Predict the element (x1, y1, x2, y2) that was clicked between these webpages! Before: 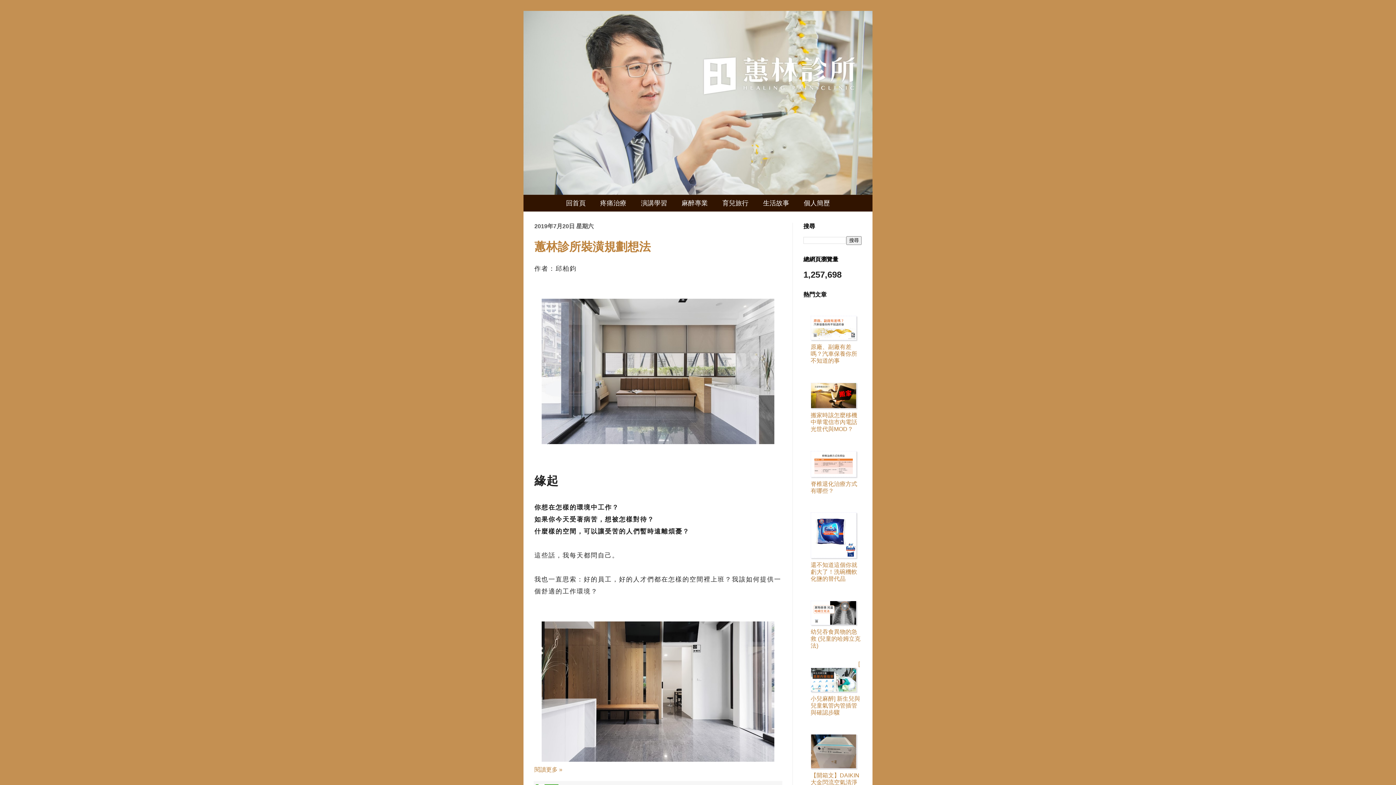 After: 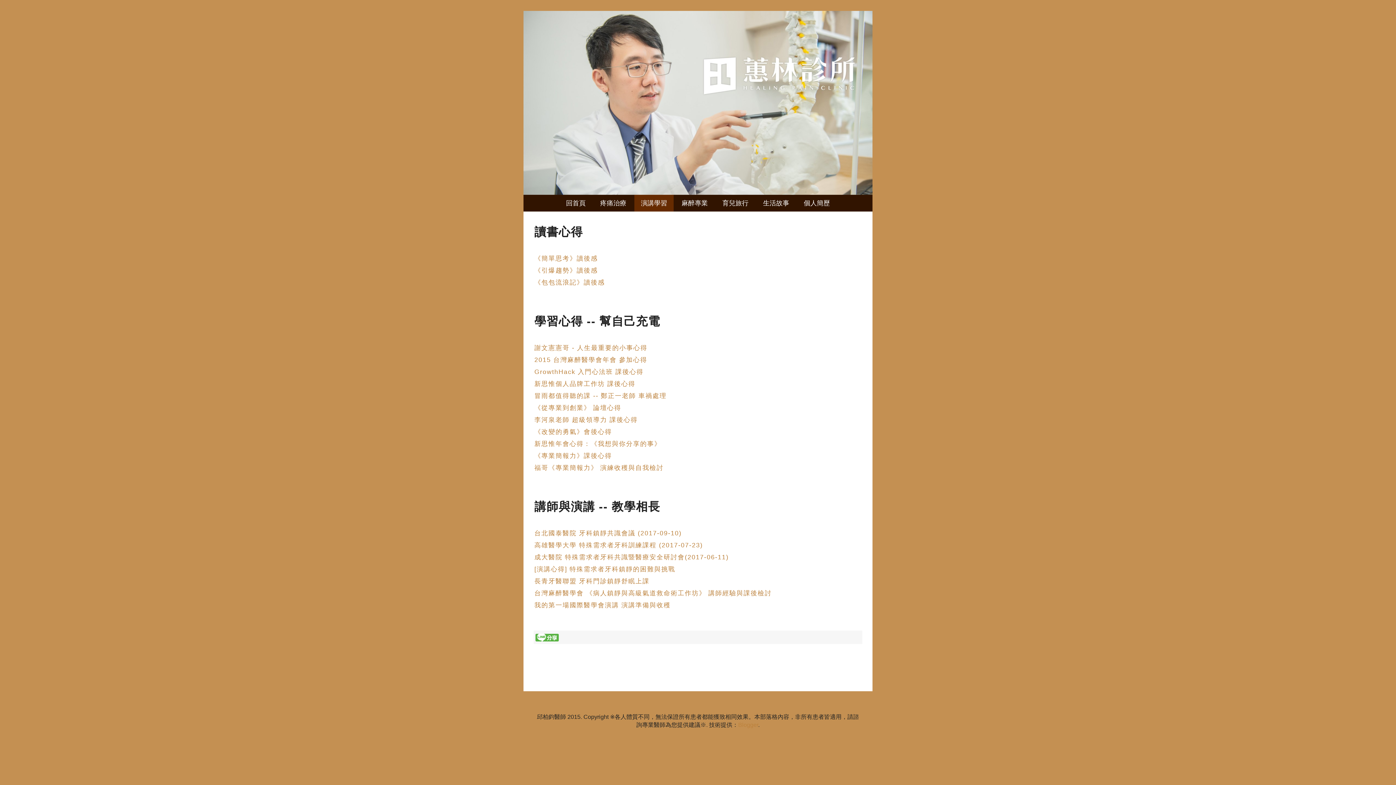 Action: label: 演講學習 bbox: (634, 195, 673, 211)